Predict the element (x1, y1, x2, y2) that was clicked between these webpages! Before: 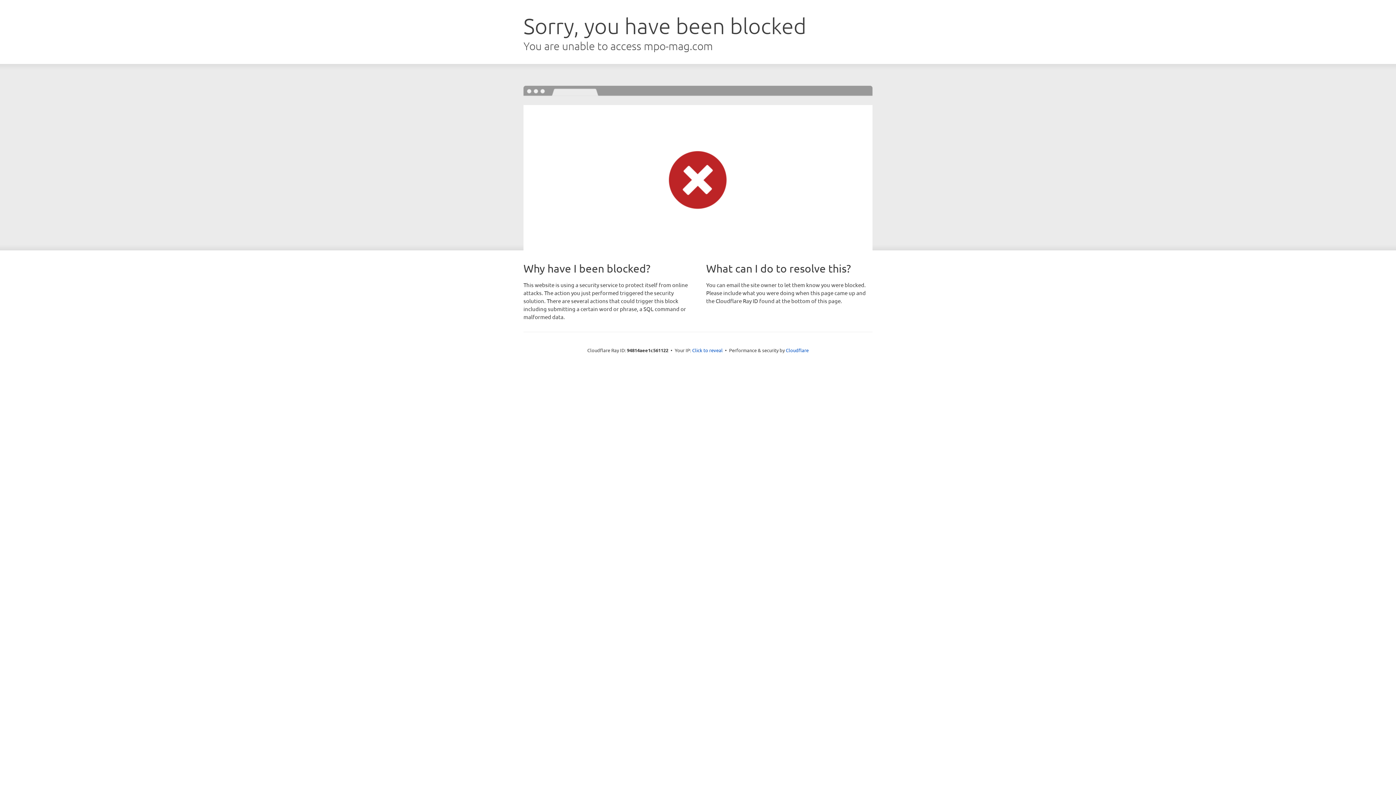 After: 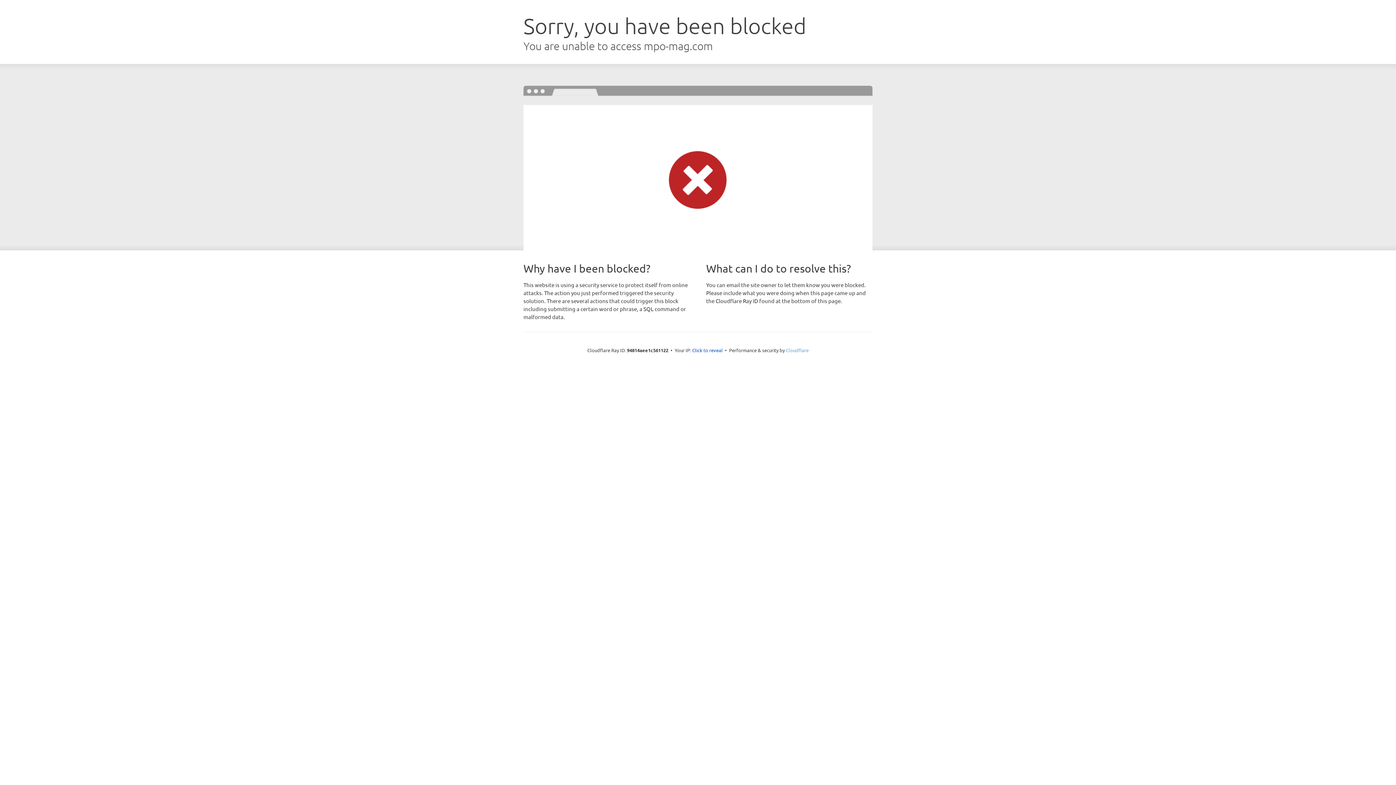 Action: bbox: (786, 347, 808, 353) label: Cloudflare